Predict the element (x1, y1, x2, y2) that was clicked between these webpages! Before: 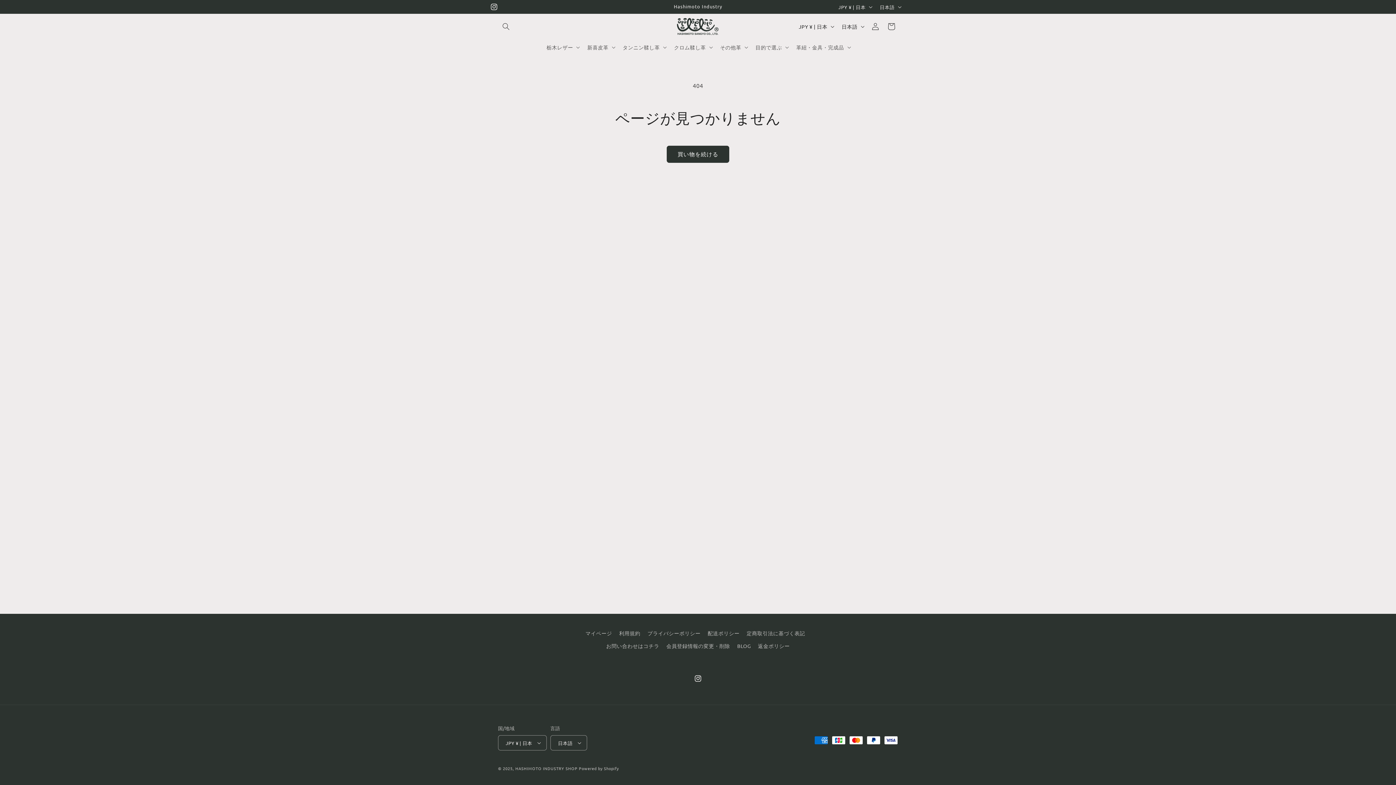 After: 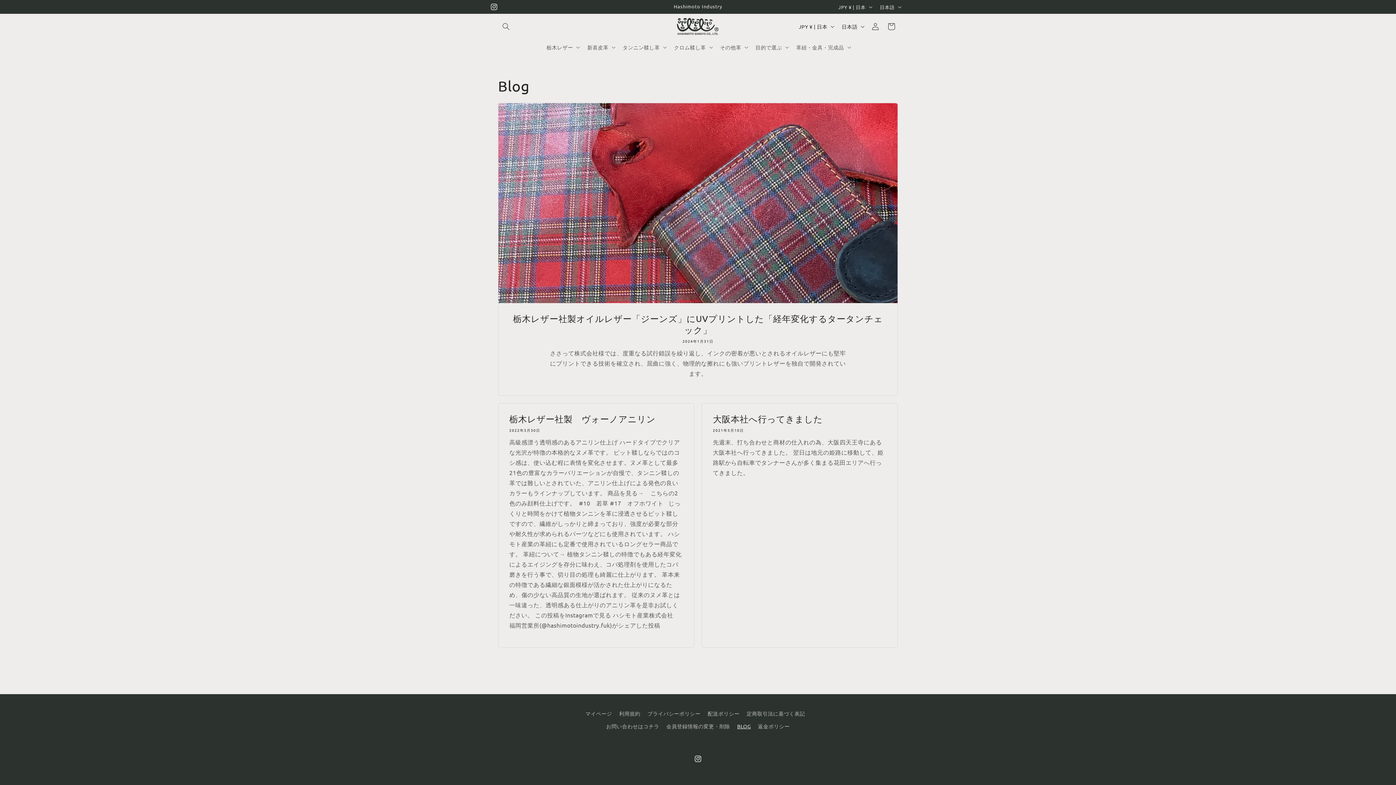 Action: bbox: (737, 640, 751, 652) label: BLOG